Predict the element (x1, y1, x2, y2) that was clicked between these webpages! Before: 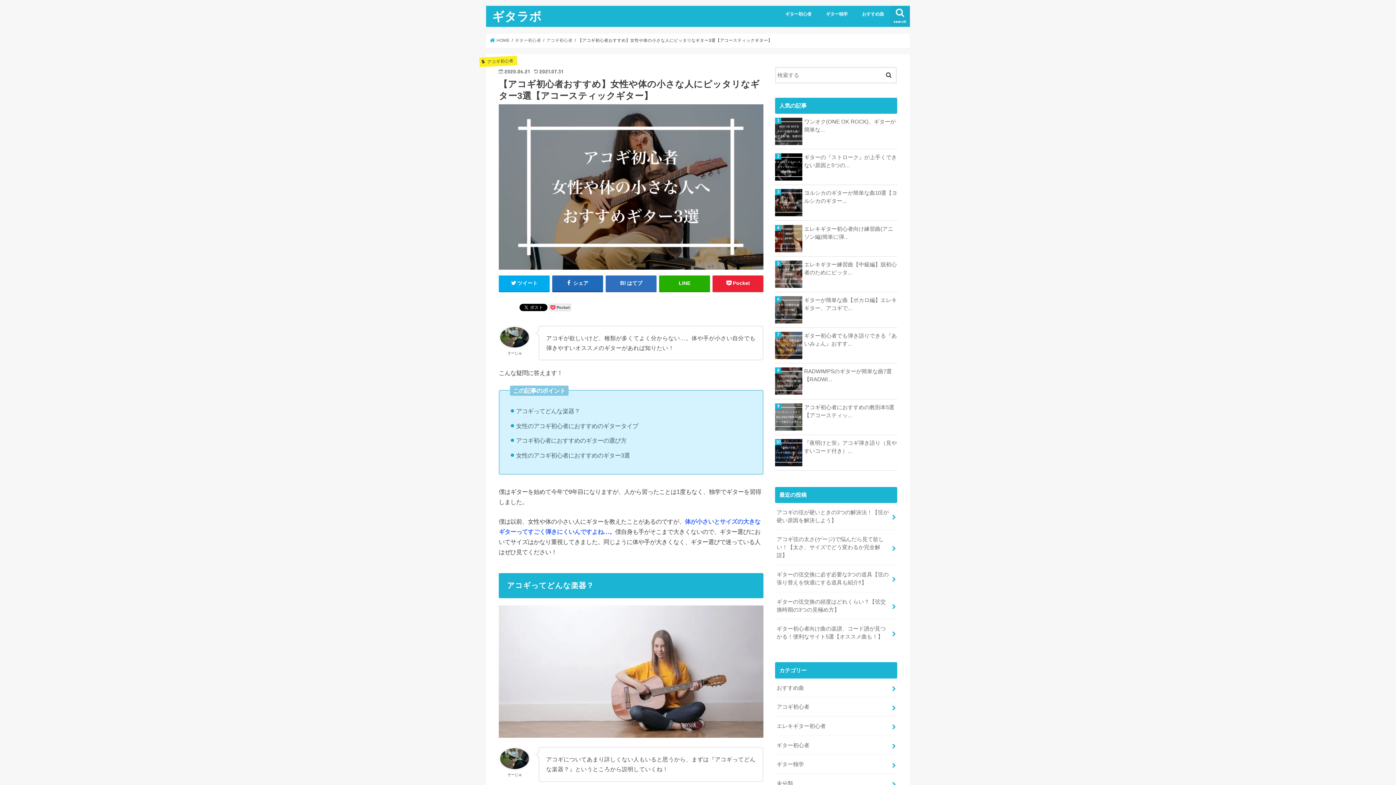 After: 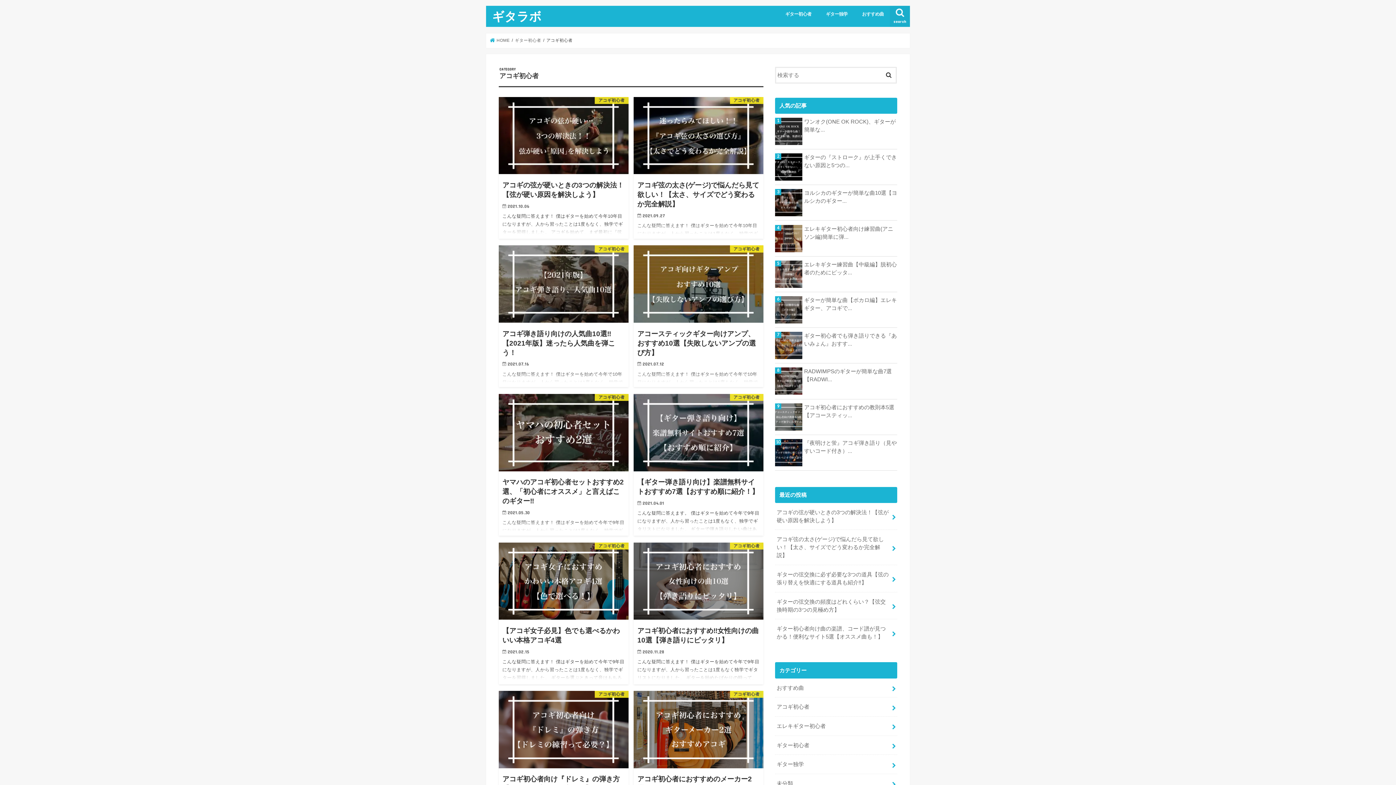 Action: bbox: (775, 697, 897, 716) label: アコギ初心者